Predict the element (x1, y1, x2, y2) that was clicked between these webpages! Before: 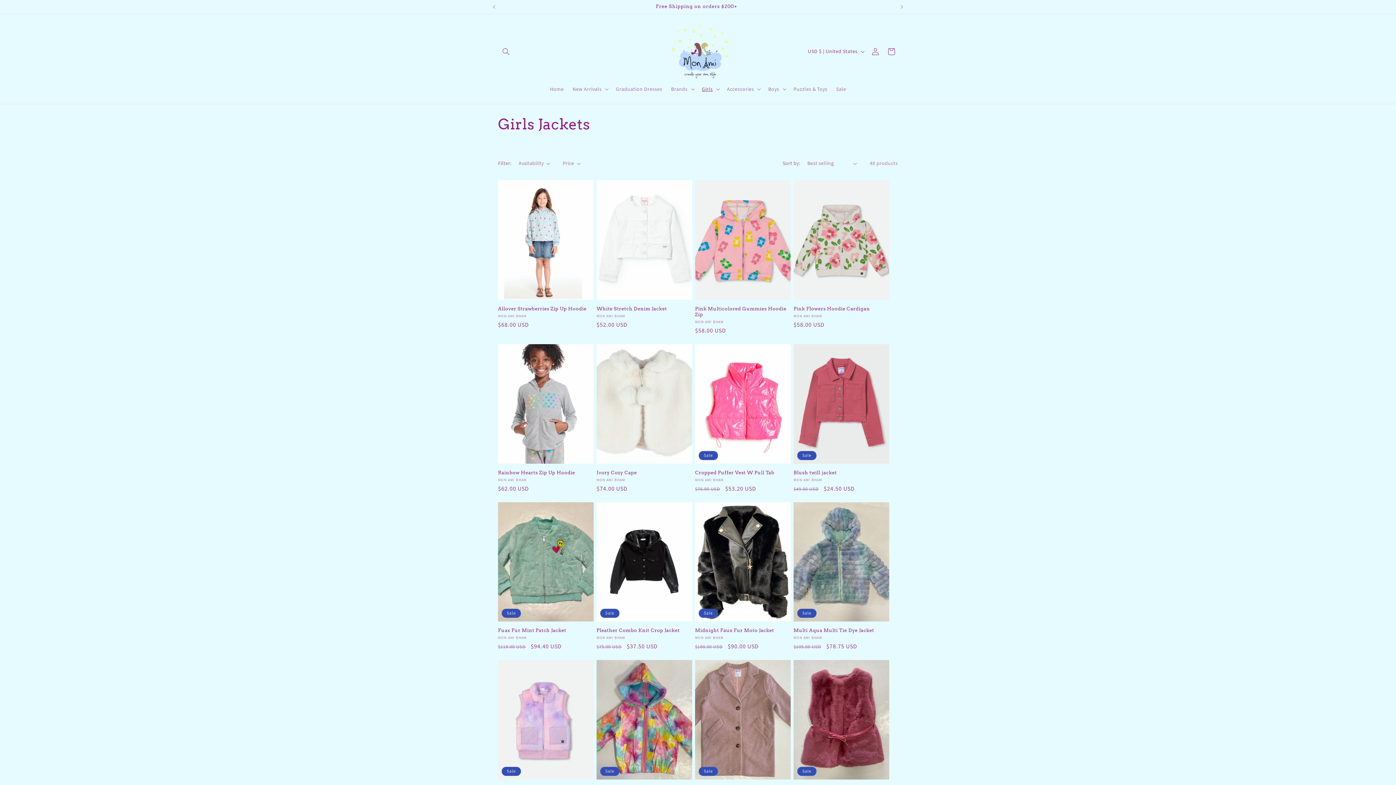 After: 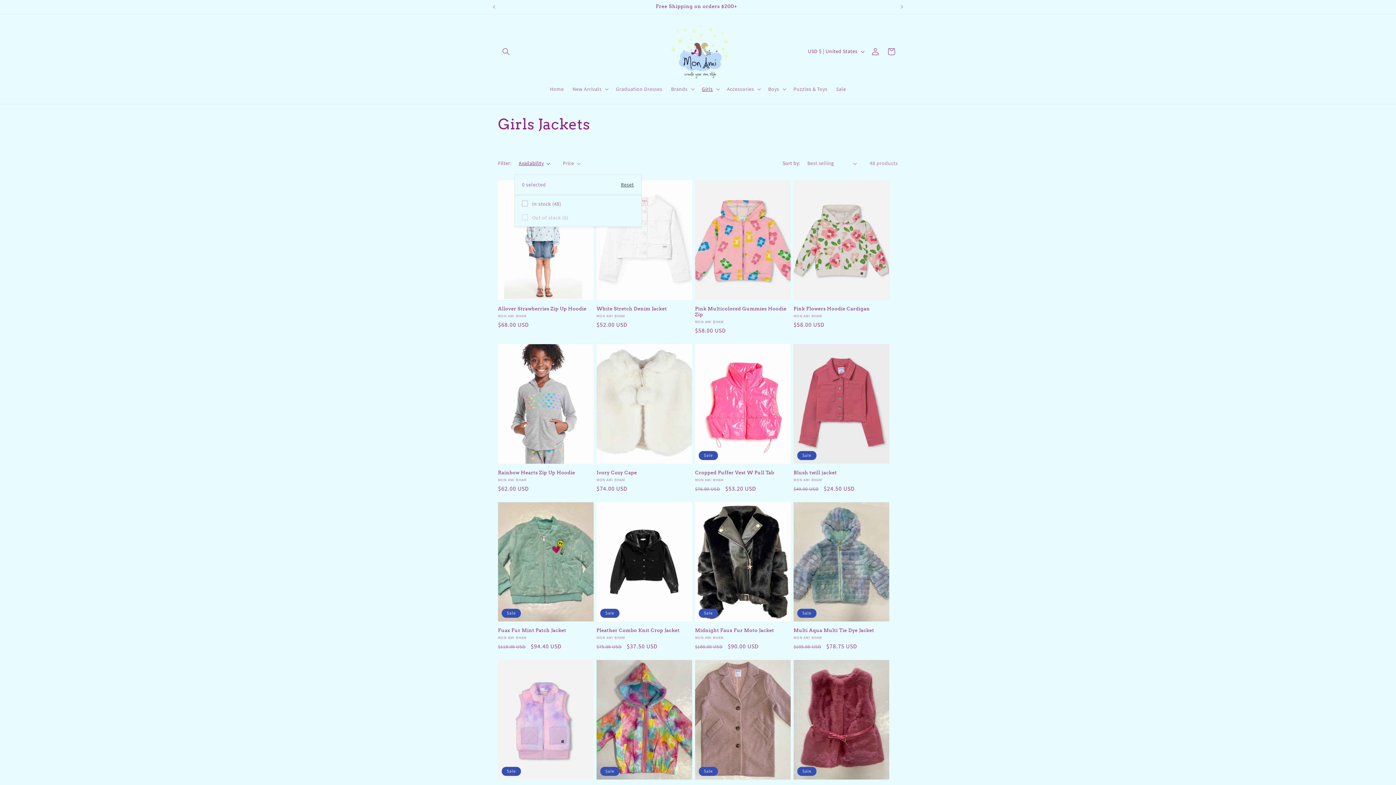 Action: bbox: (518, 159, 550, 167) label: Availability (0 selected)